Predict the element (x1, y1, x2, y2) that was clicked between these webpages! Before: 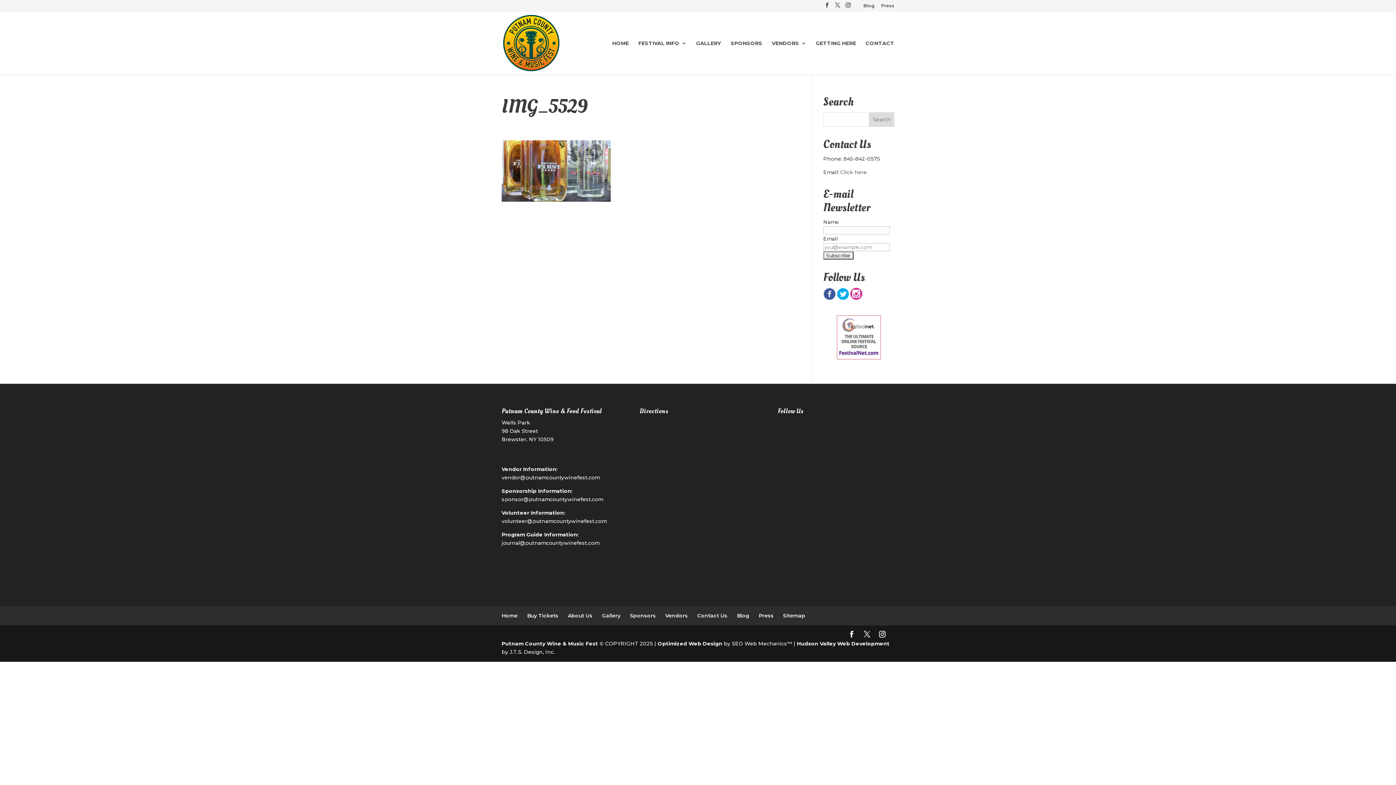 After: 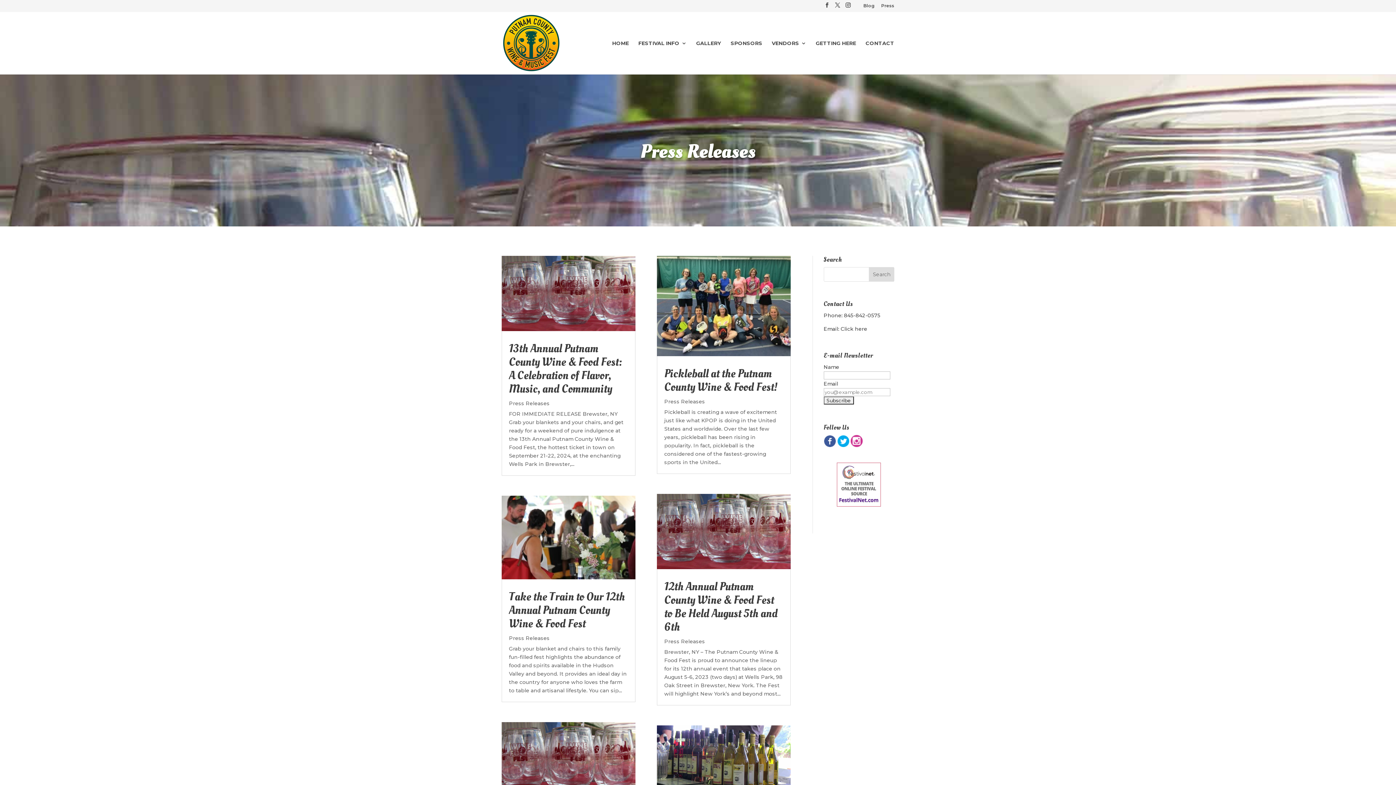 Action: bbox: (881, 3, 894, 11) label: Press